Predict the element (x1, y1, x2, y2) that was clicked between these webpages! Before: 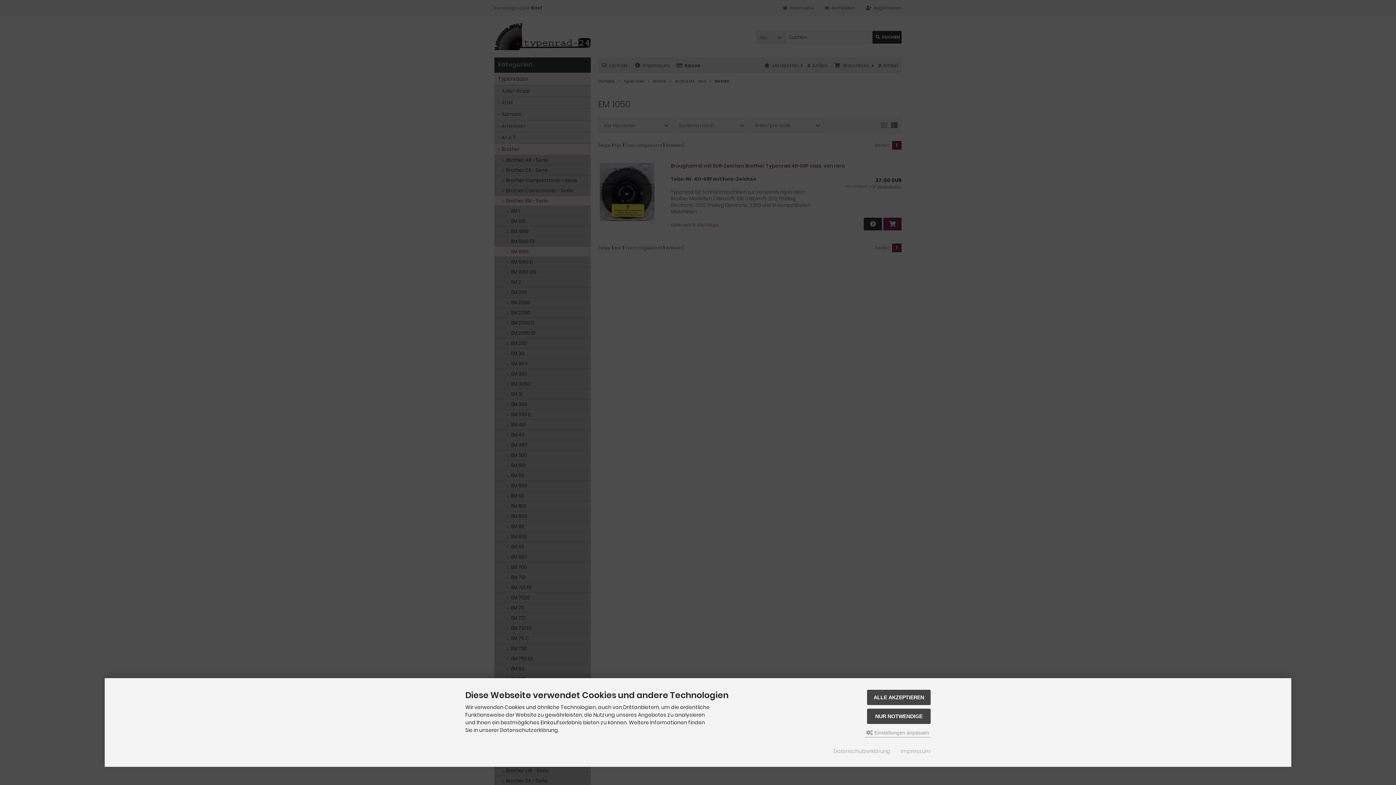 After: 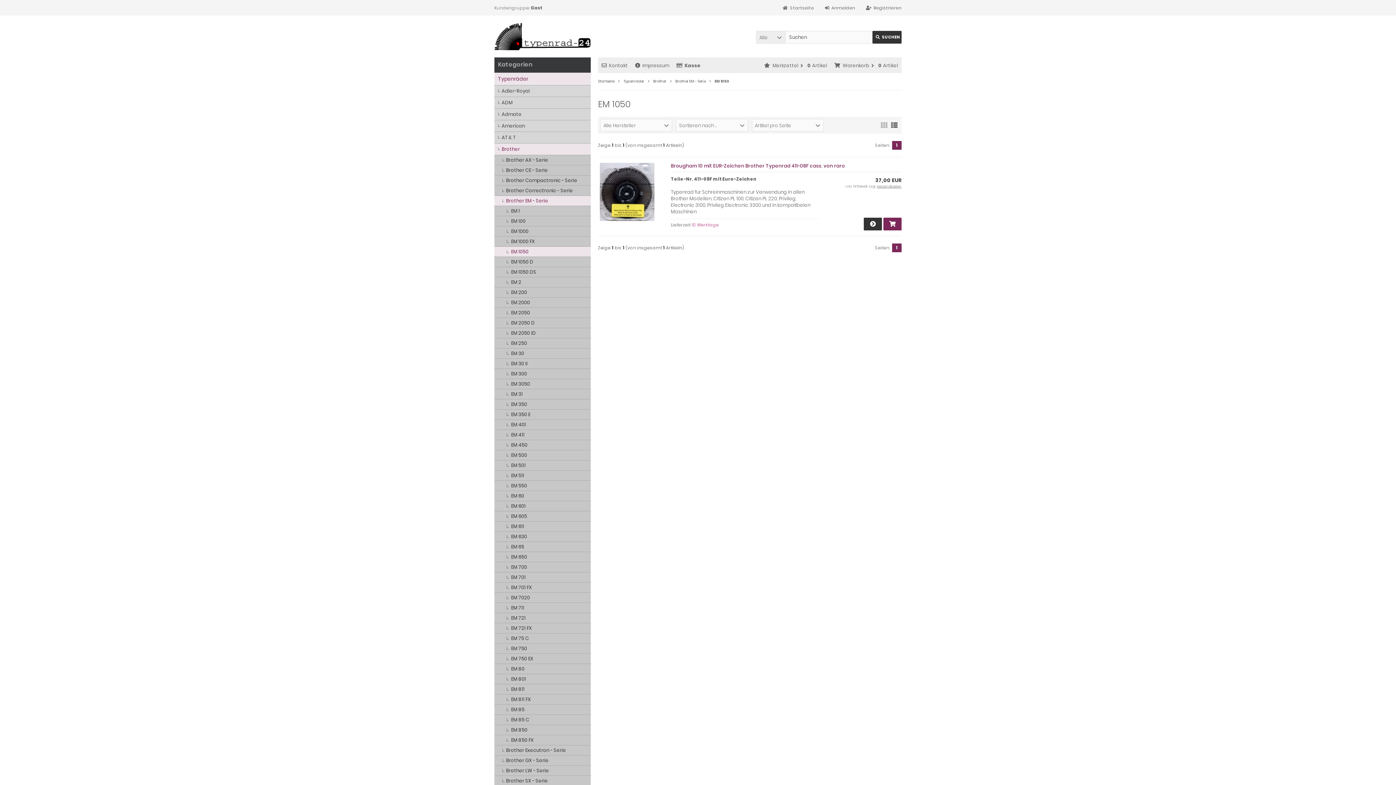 Action: bbox: (867, 690, 930, 705) label: ALLE AKZEPTIEREN